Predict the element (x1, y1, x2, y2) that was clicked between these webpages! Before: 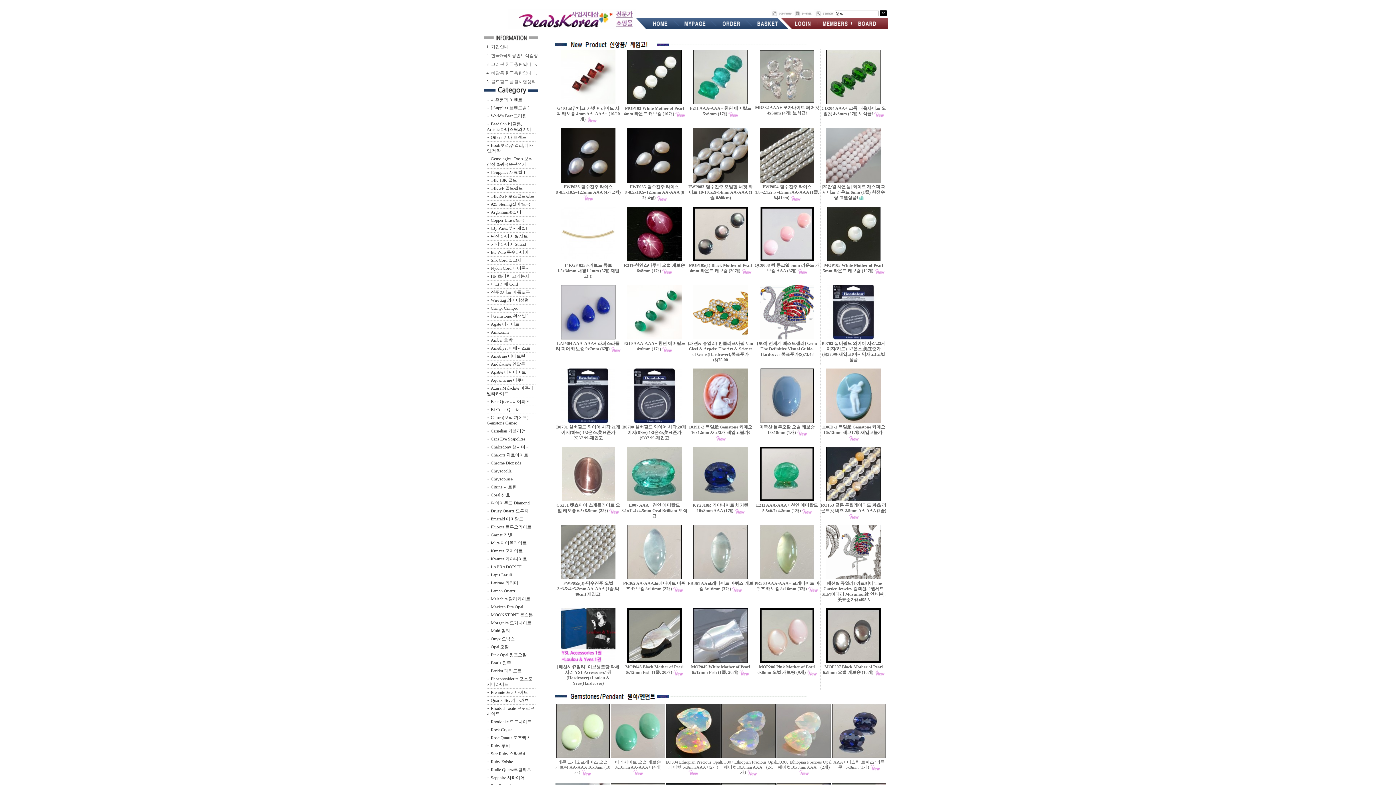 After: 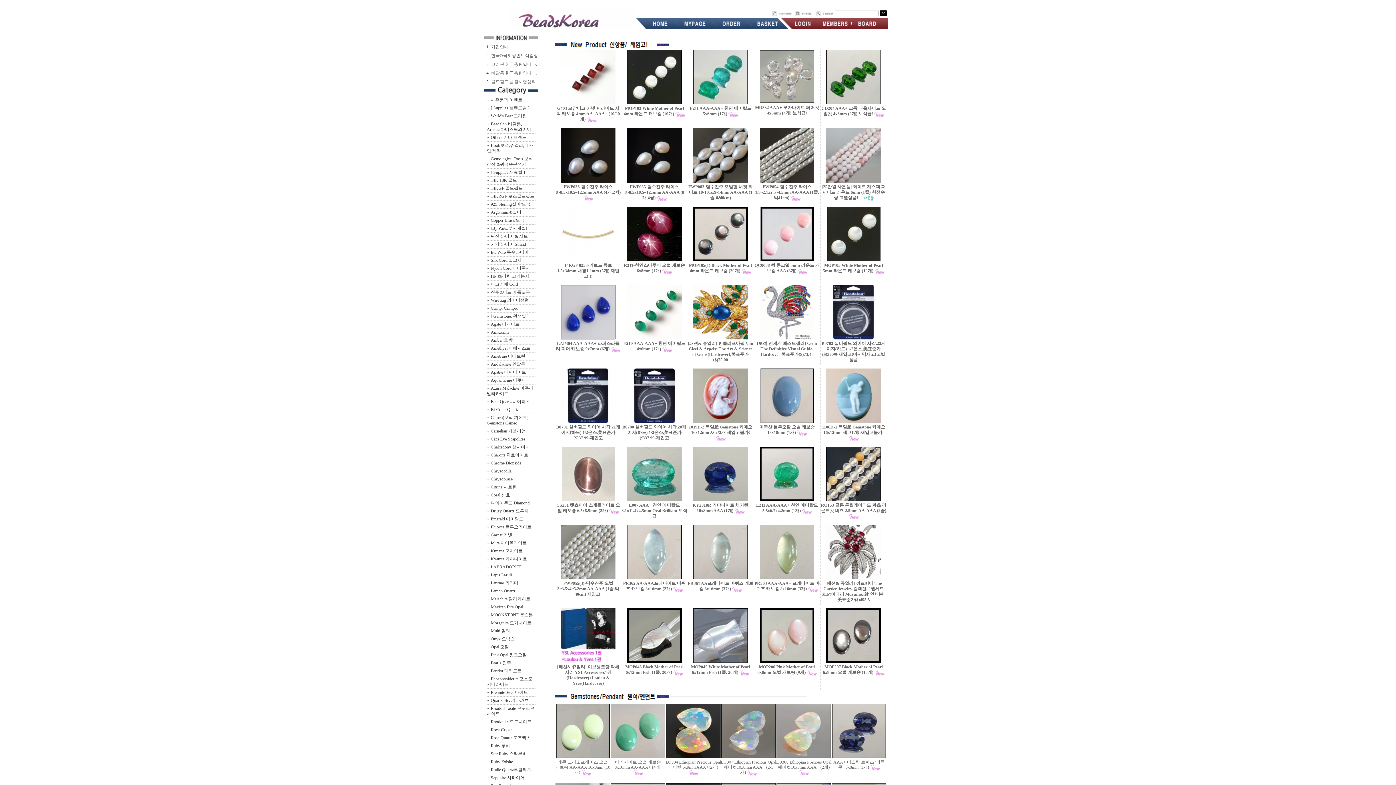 Action: bbox: (490, 201, 530, 206) label: 925 Sterling실버/도금